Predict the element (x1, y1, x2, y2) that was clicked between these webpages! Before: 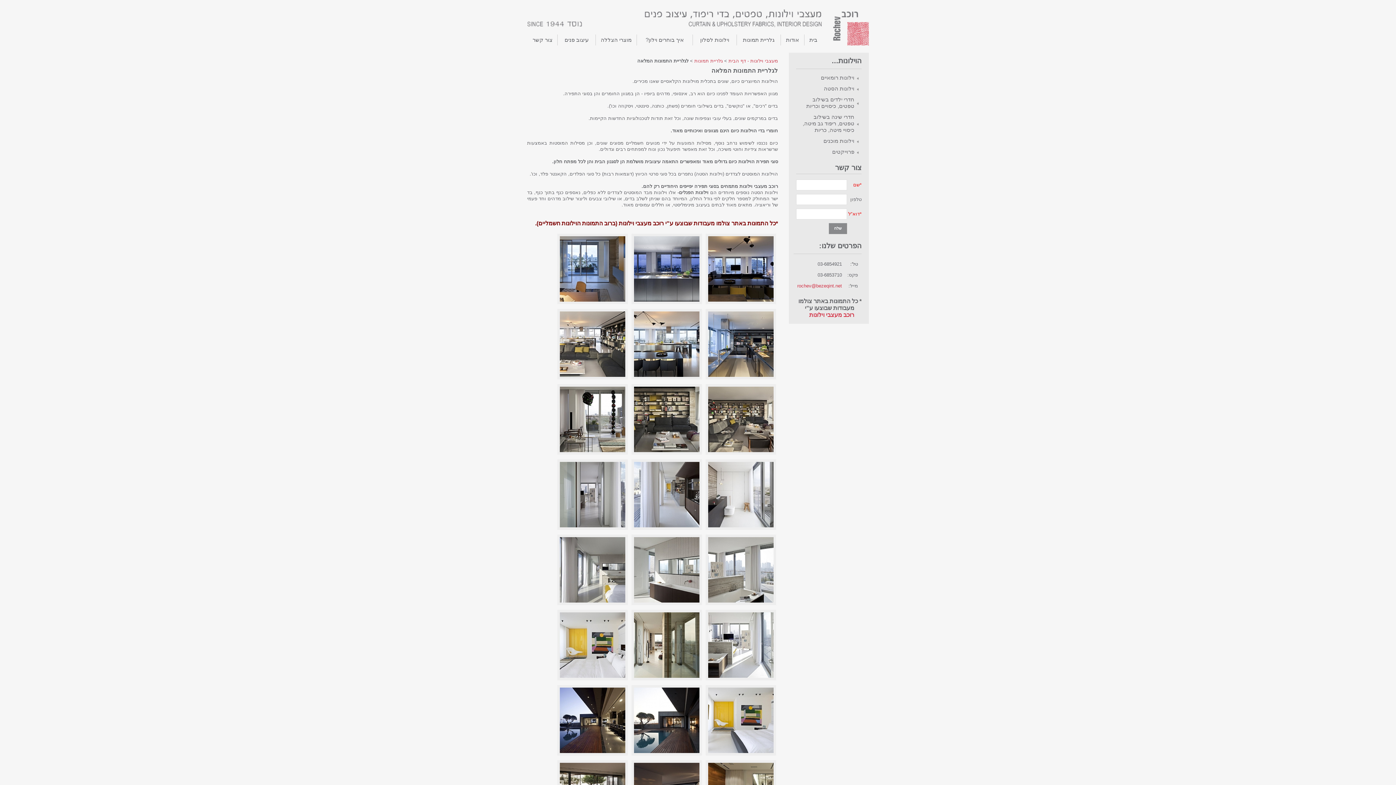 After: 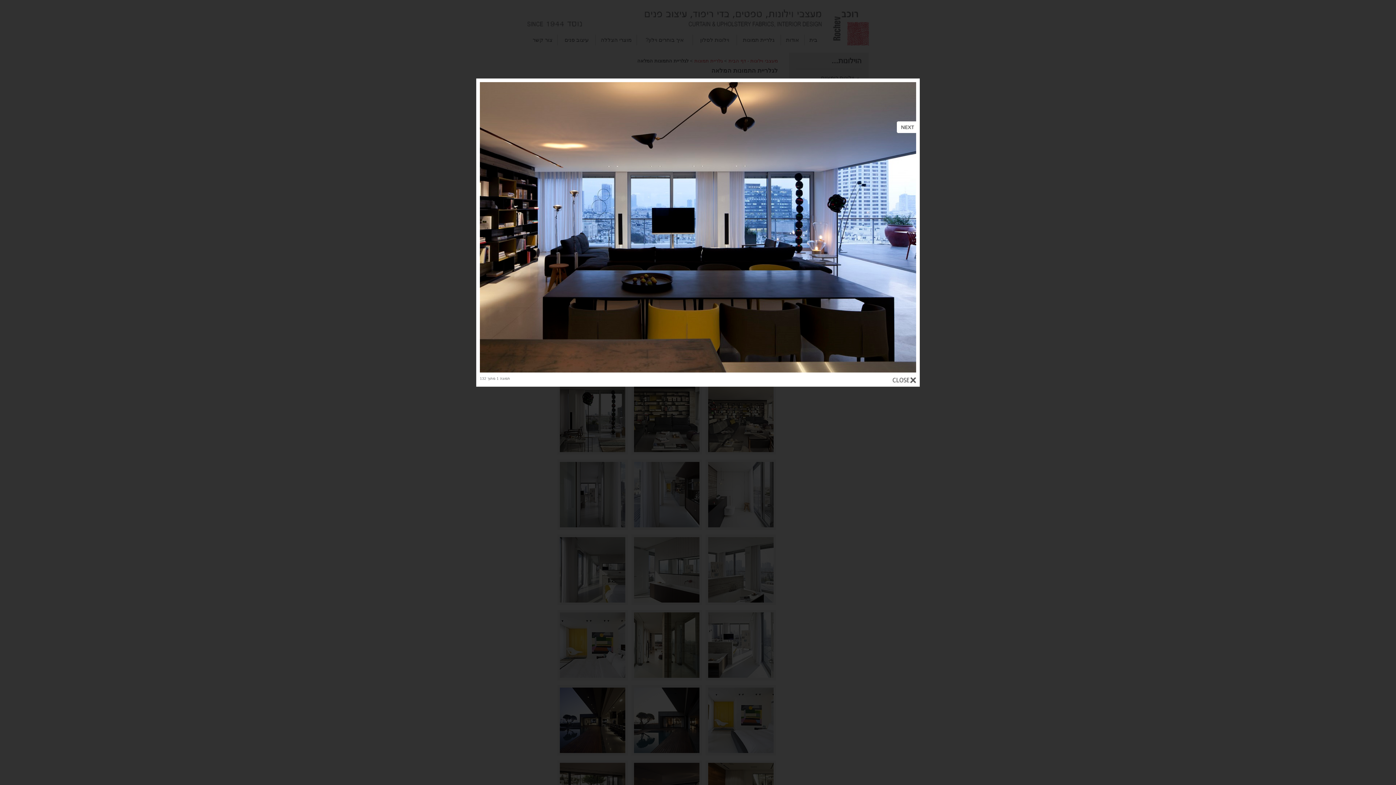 Action: bbox: (705, 300, 776, 305)